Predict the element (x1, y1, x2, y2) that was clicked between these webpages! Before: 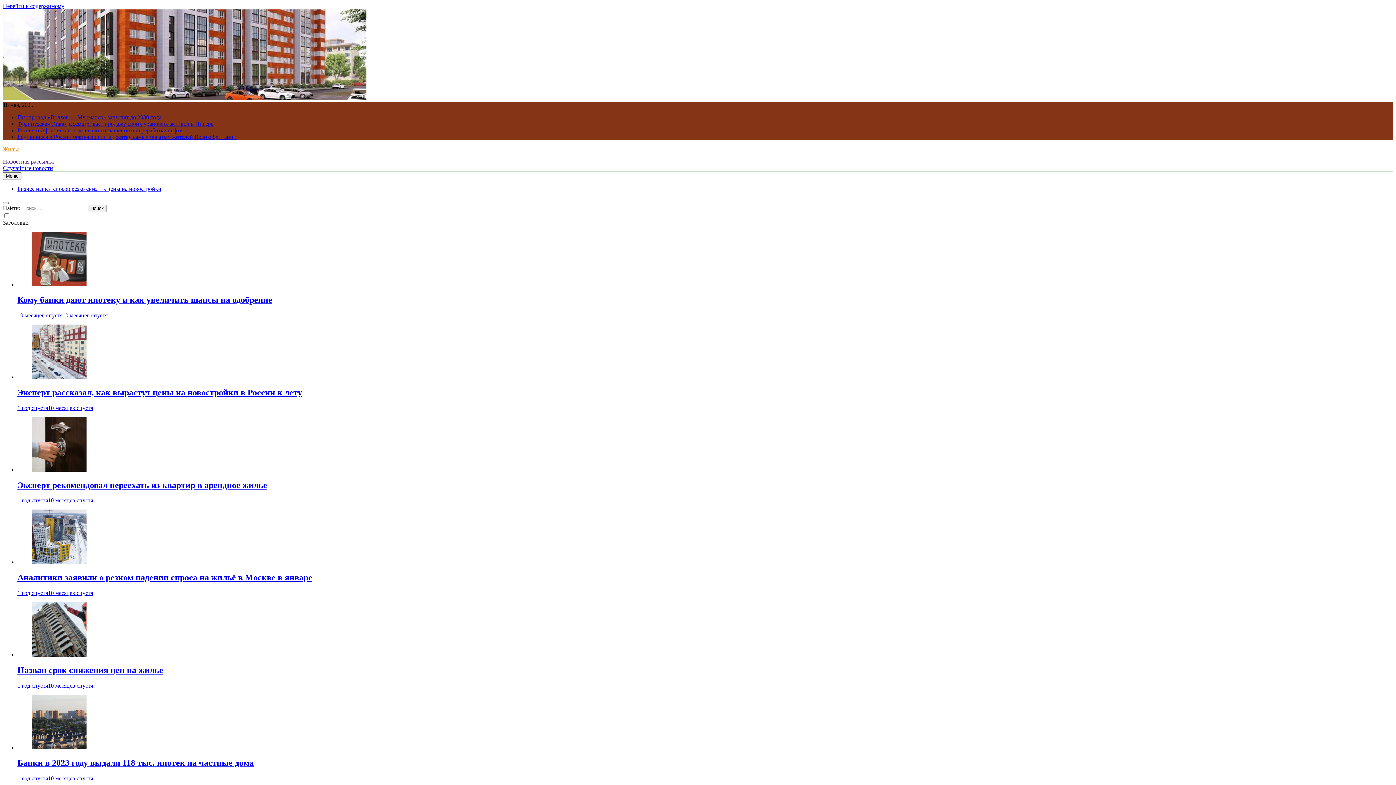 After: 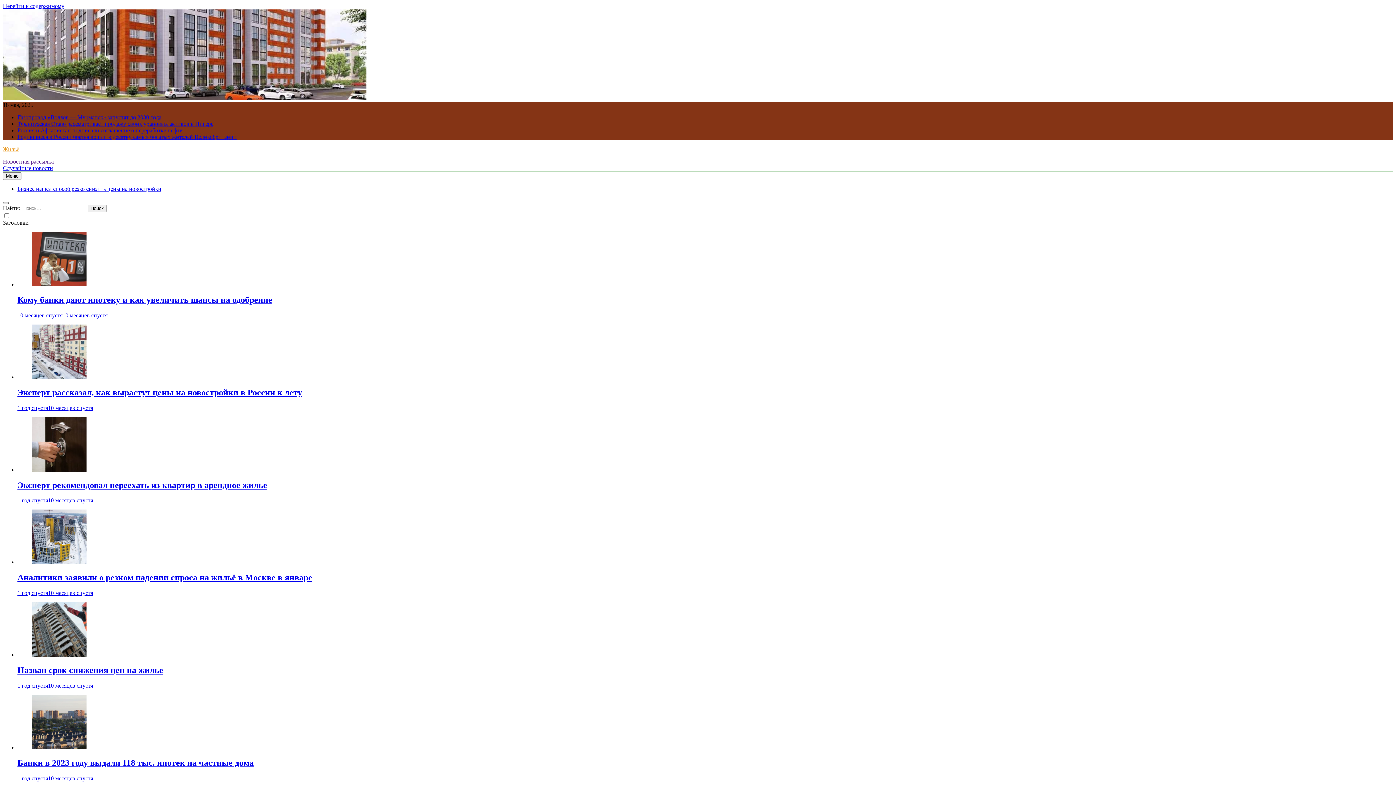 Action: bbox: (2, 202, 8, 204)